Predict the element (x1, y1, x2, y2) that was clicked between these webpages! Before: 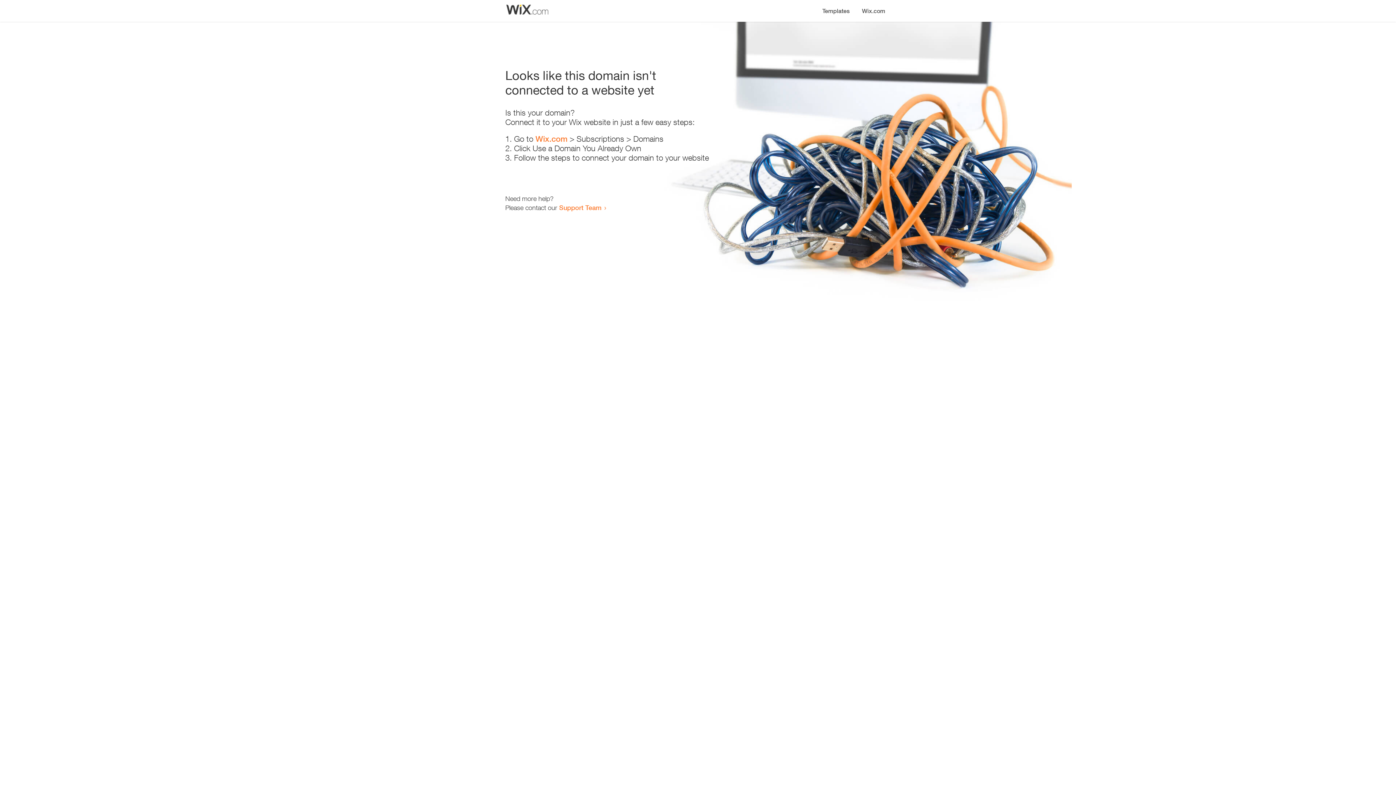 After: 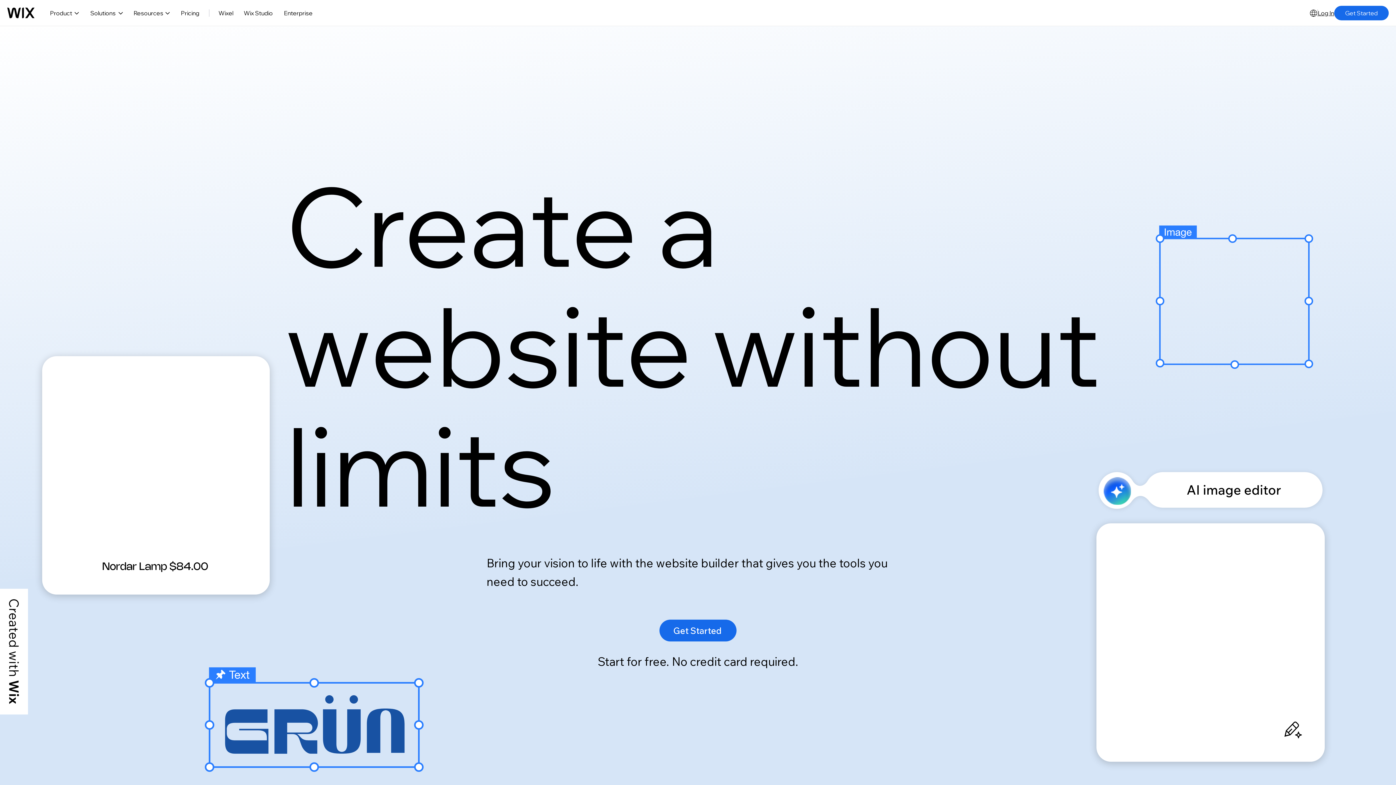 Action: bbox: (856, 0, 890, 14) label: Wix.com